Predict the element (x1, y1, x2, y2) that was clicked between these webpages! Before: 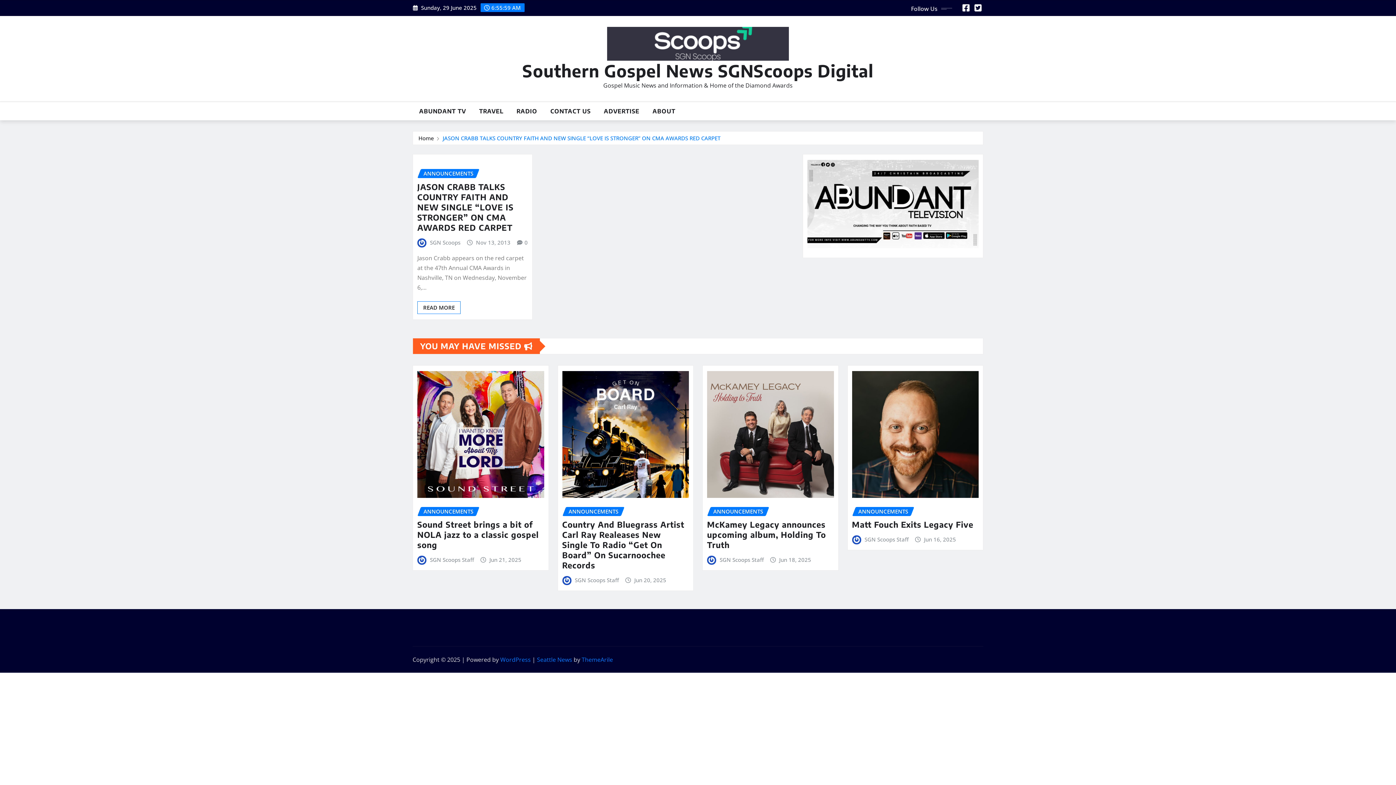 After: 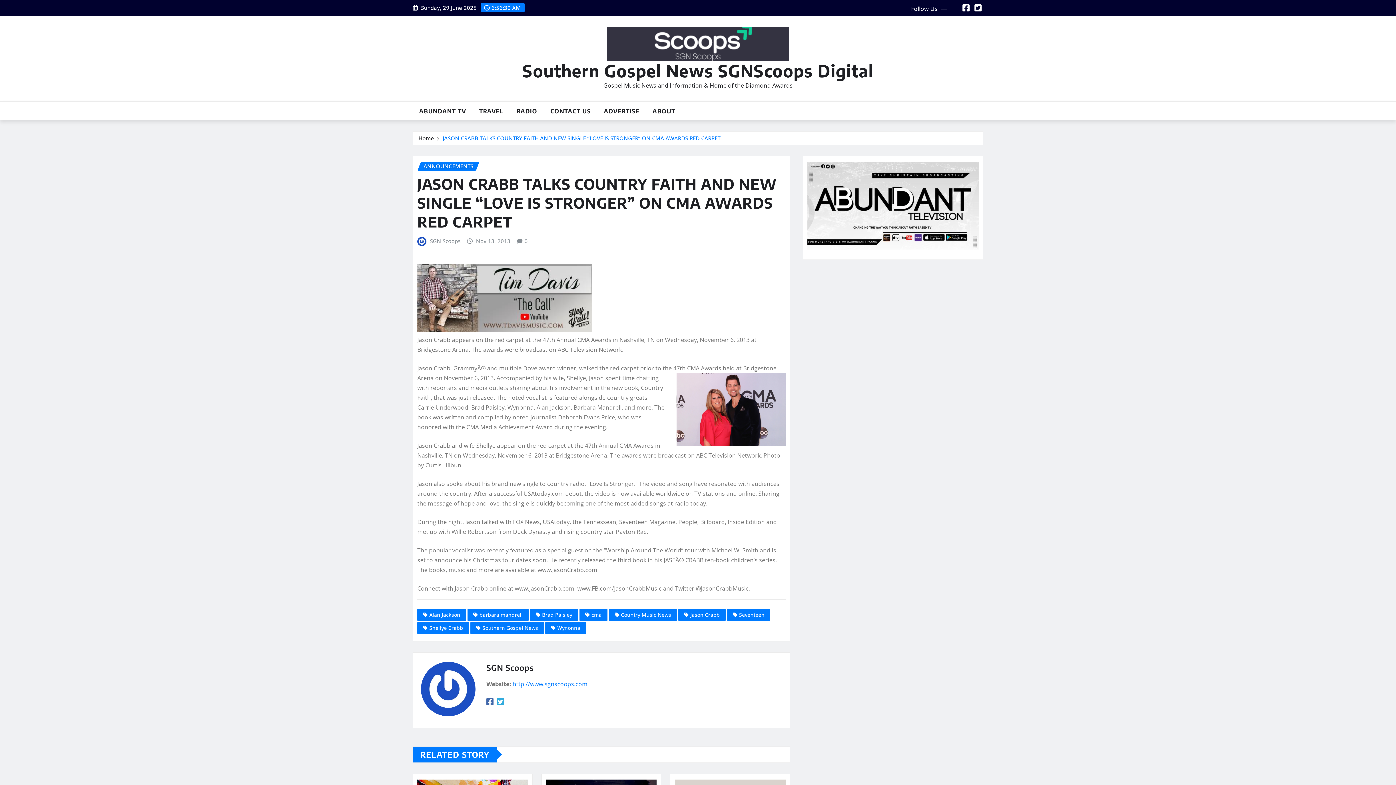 Action: label: READ MORE bbox: (417, 301, 460, 314)